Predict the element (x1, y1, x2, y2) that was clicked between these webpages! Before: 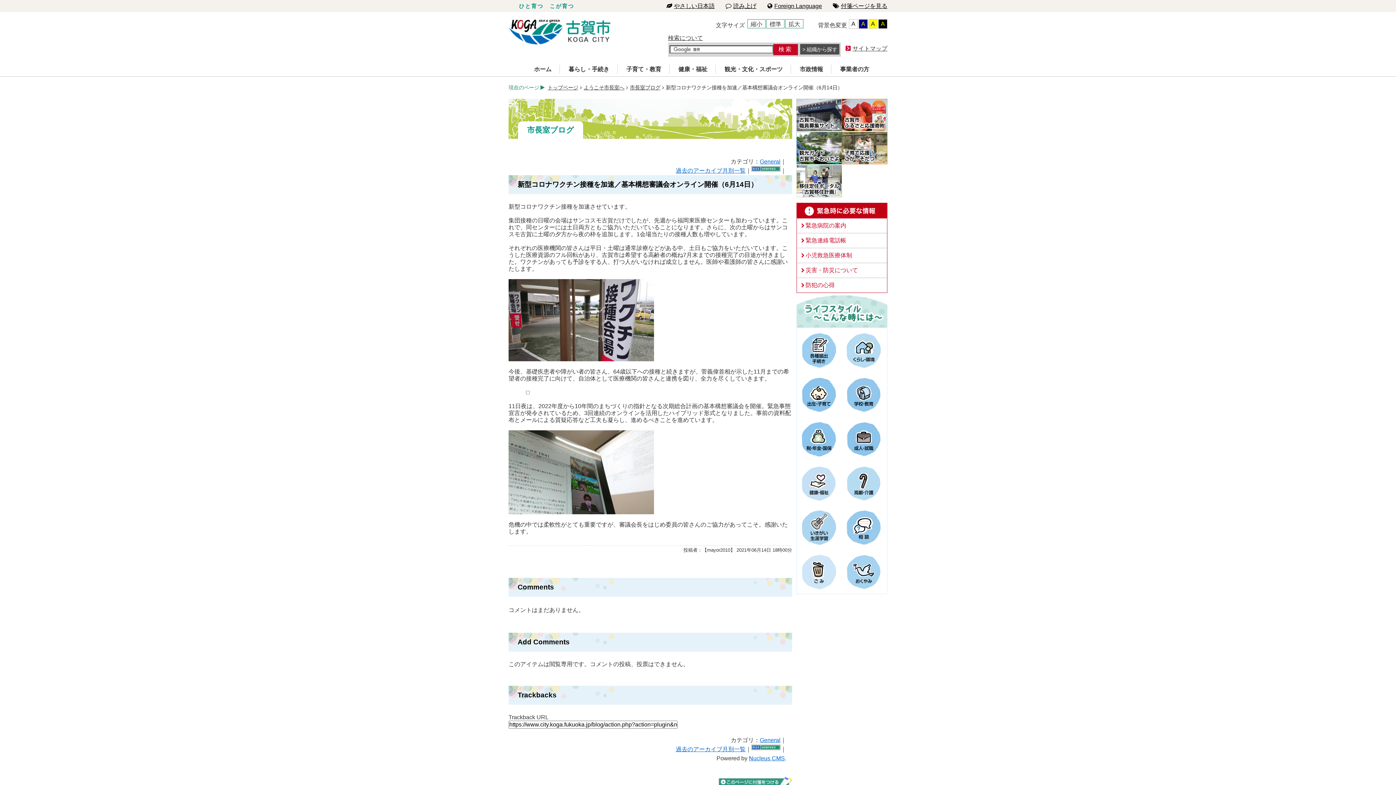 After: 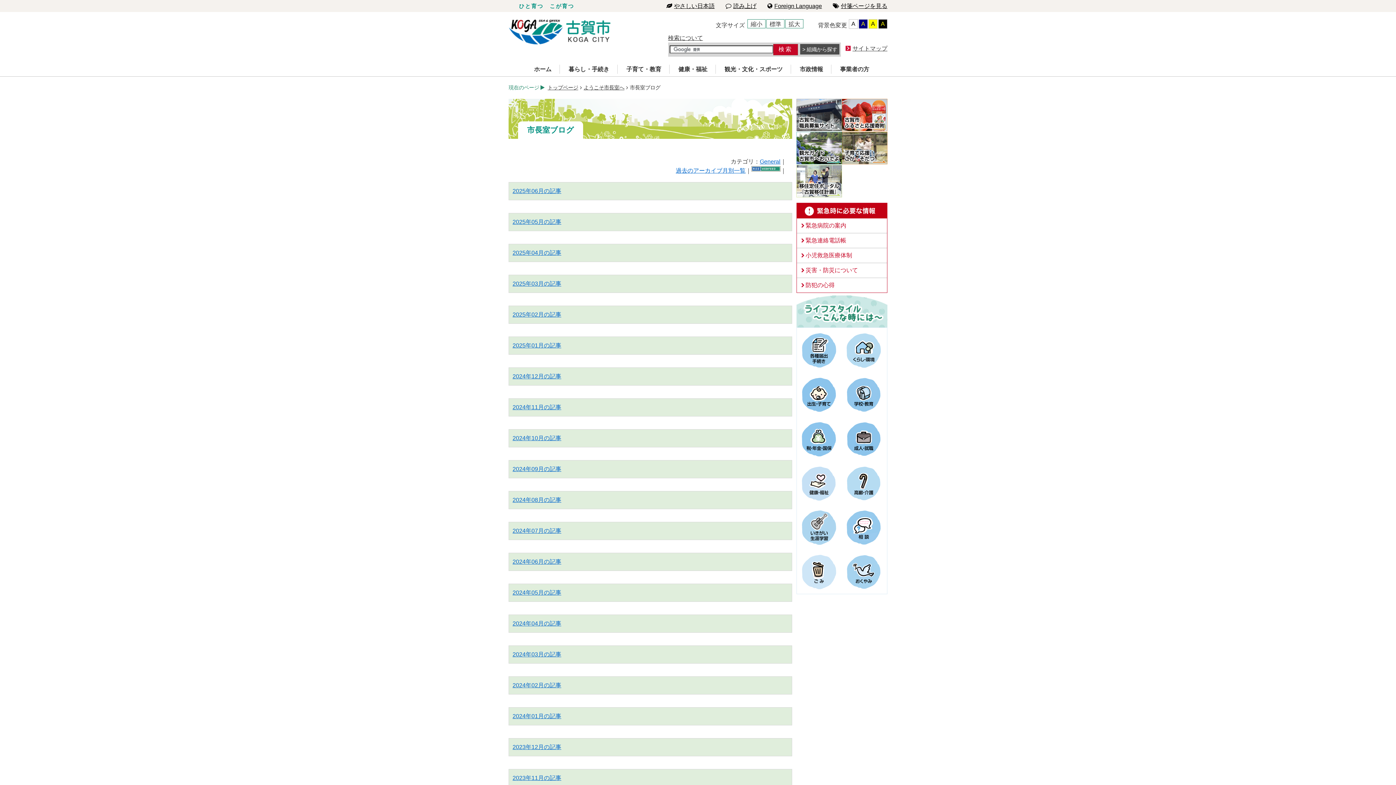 Action: bbox: (676, 167, 745, 173) label: 過去のアーカイブ月別一覧